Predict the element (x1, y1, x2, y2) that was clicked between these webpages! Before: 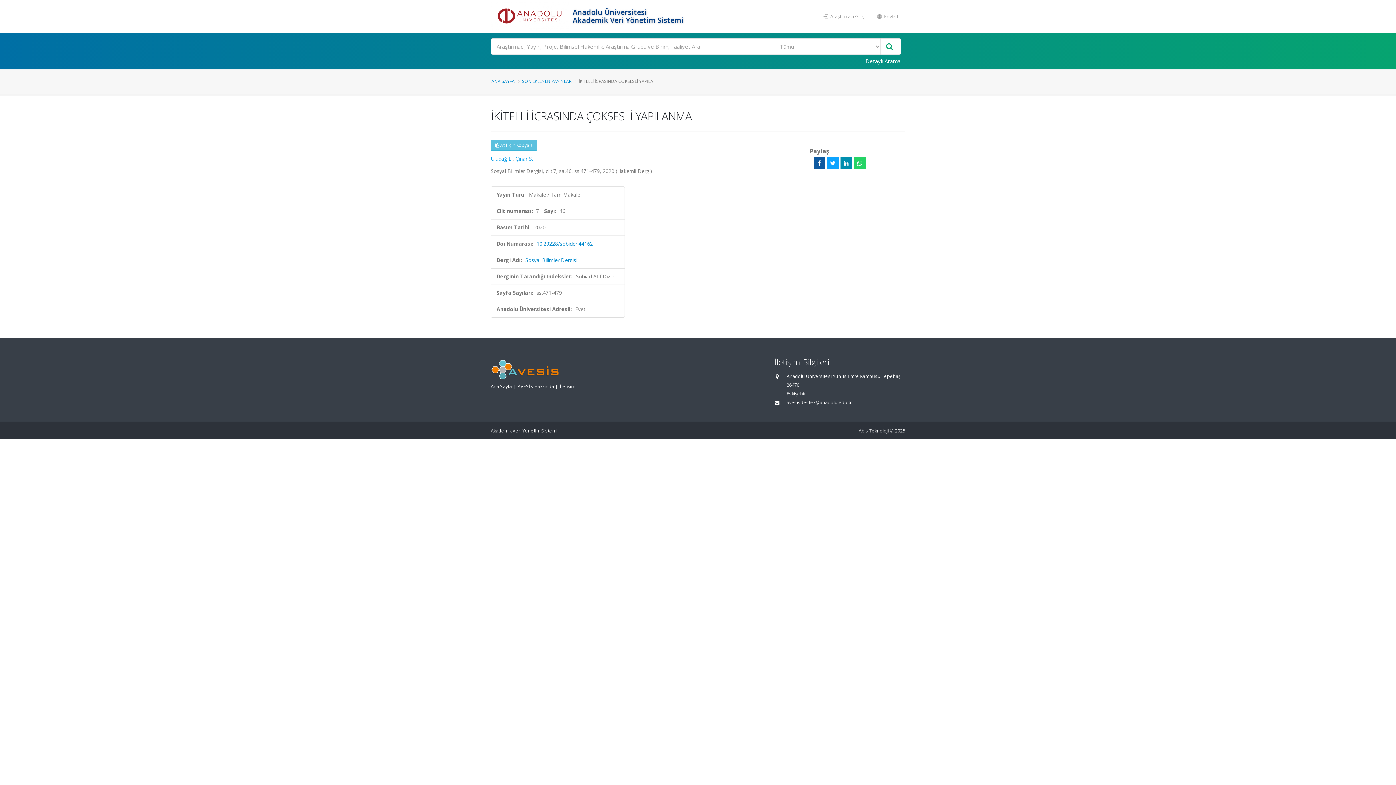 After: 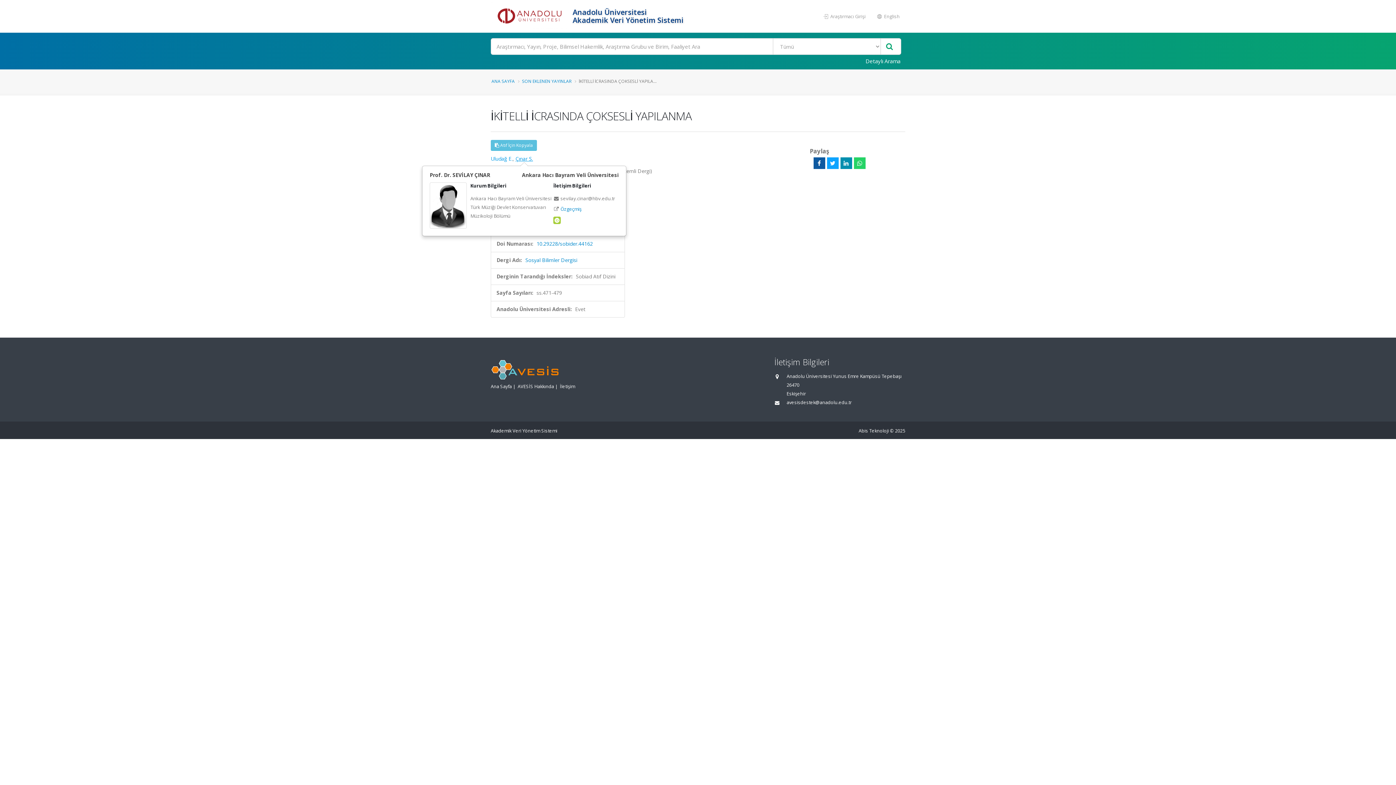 Action: bbox: (515, 155, 533, 162) label: Çınar S.